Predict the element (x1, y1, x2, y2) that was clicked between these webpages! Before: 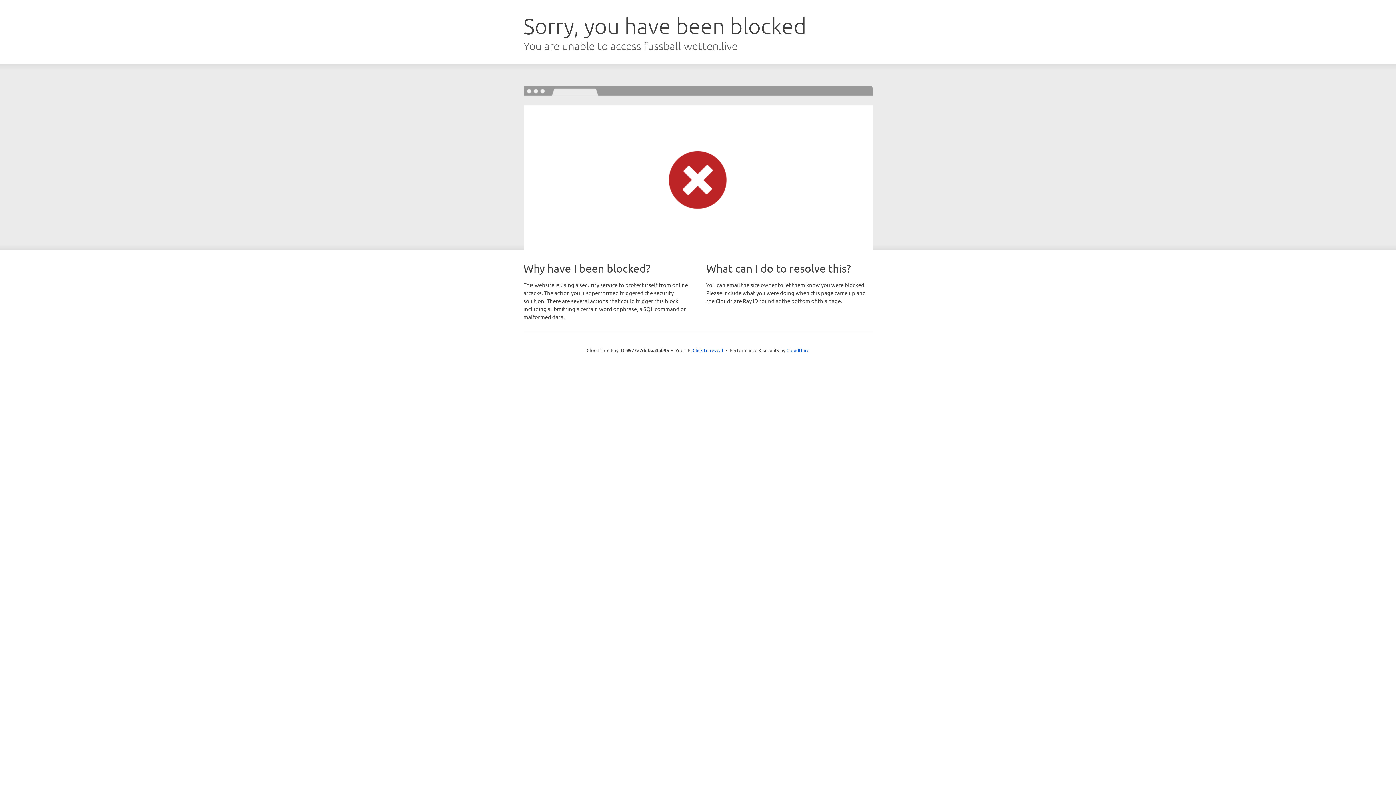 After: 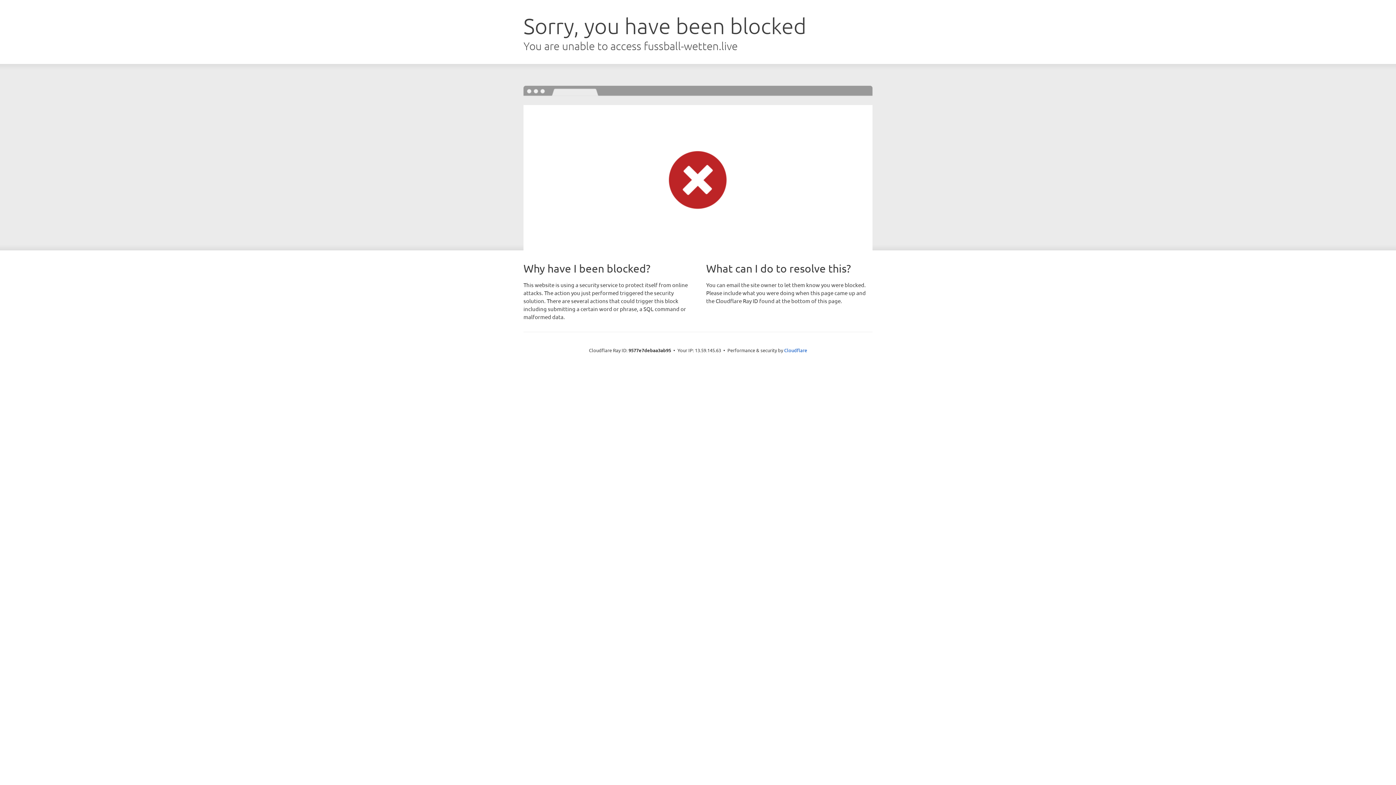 Action: bbox: (692, 346, 723, 353) label: Click to reveal